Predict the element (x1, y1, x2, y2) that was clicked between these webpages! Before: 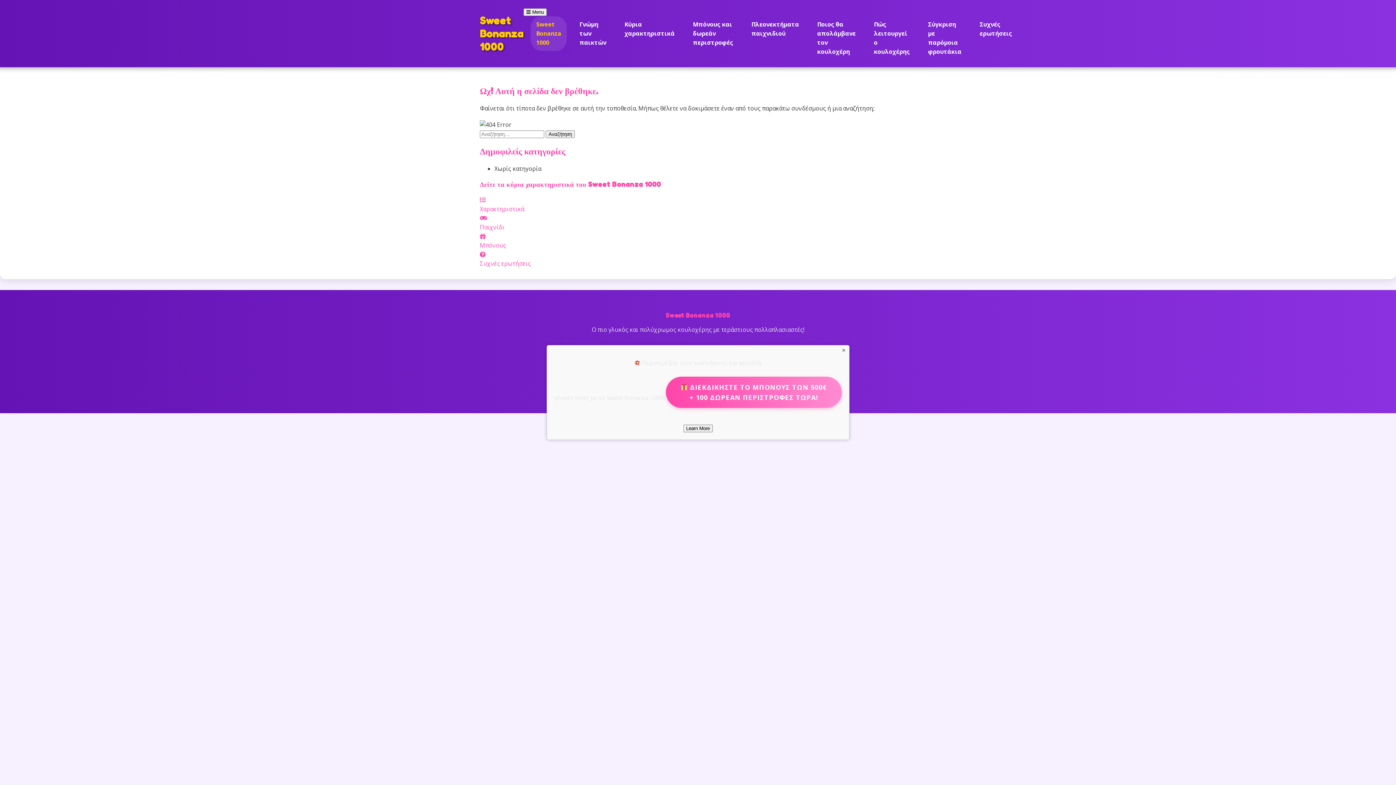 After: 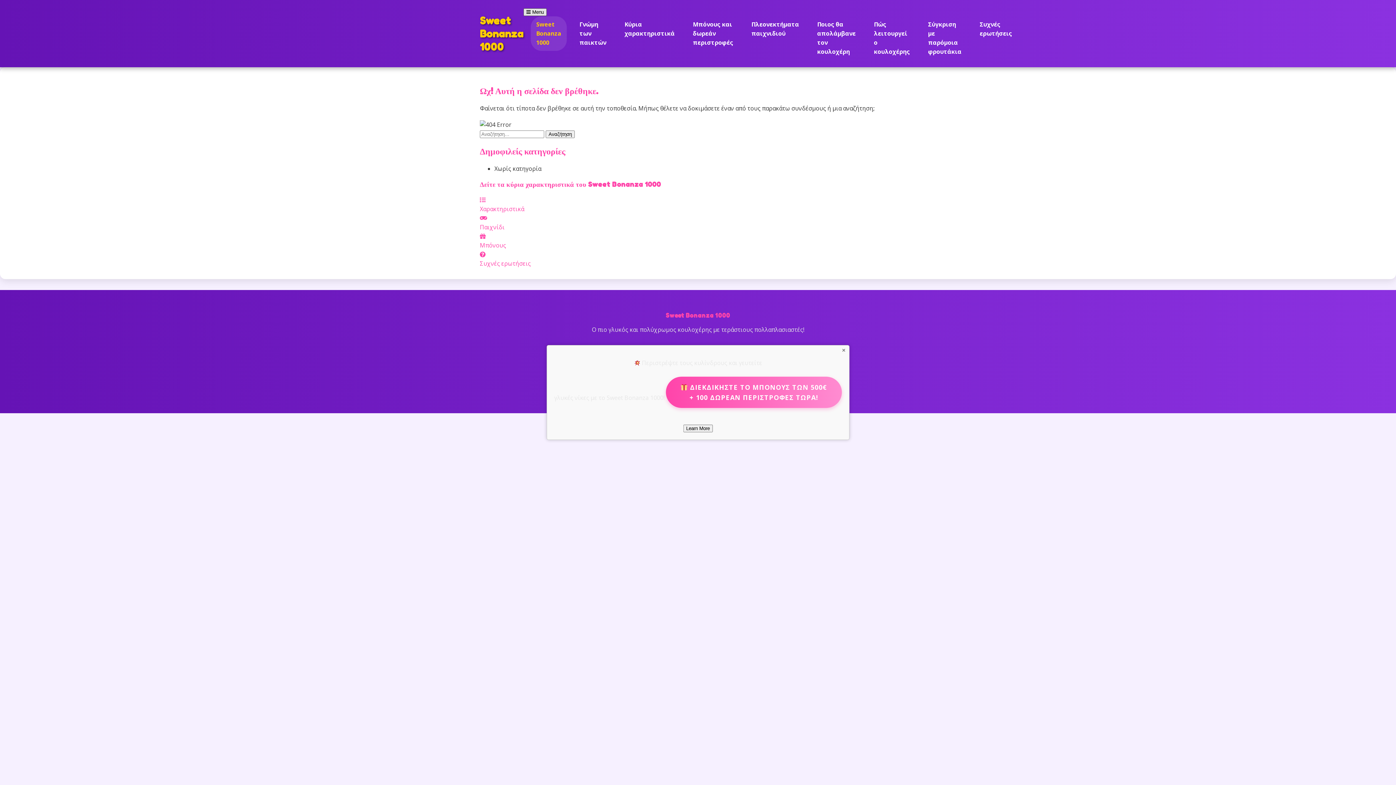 Action: label:  Menu bbox: (523, 8, 546, 16)